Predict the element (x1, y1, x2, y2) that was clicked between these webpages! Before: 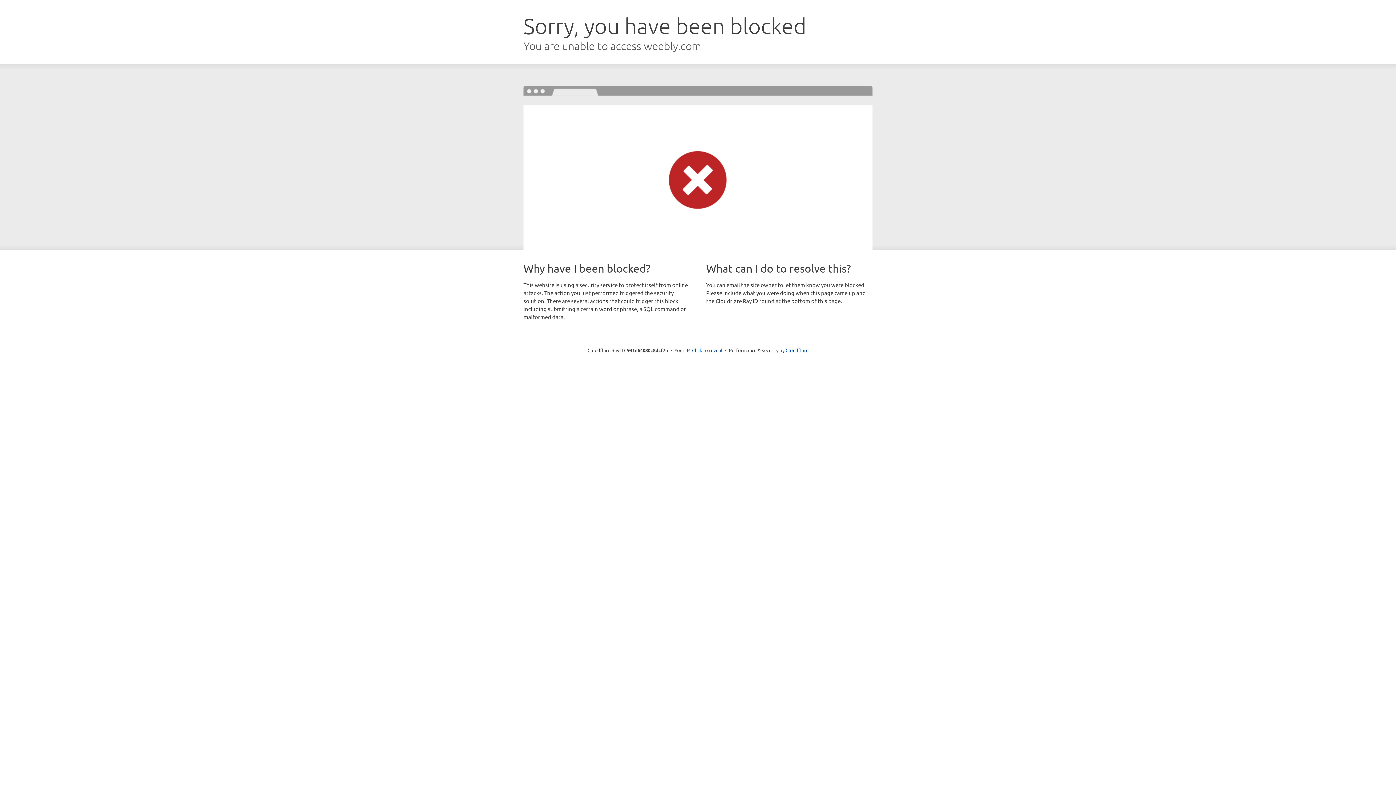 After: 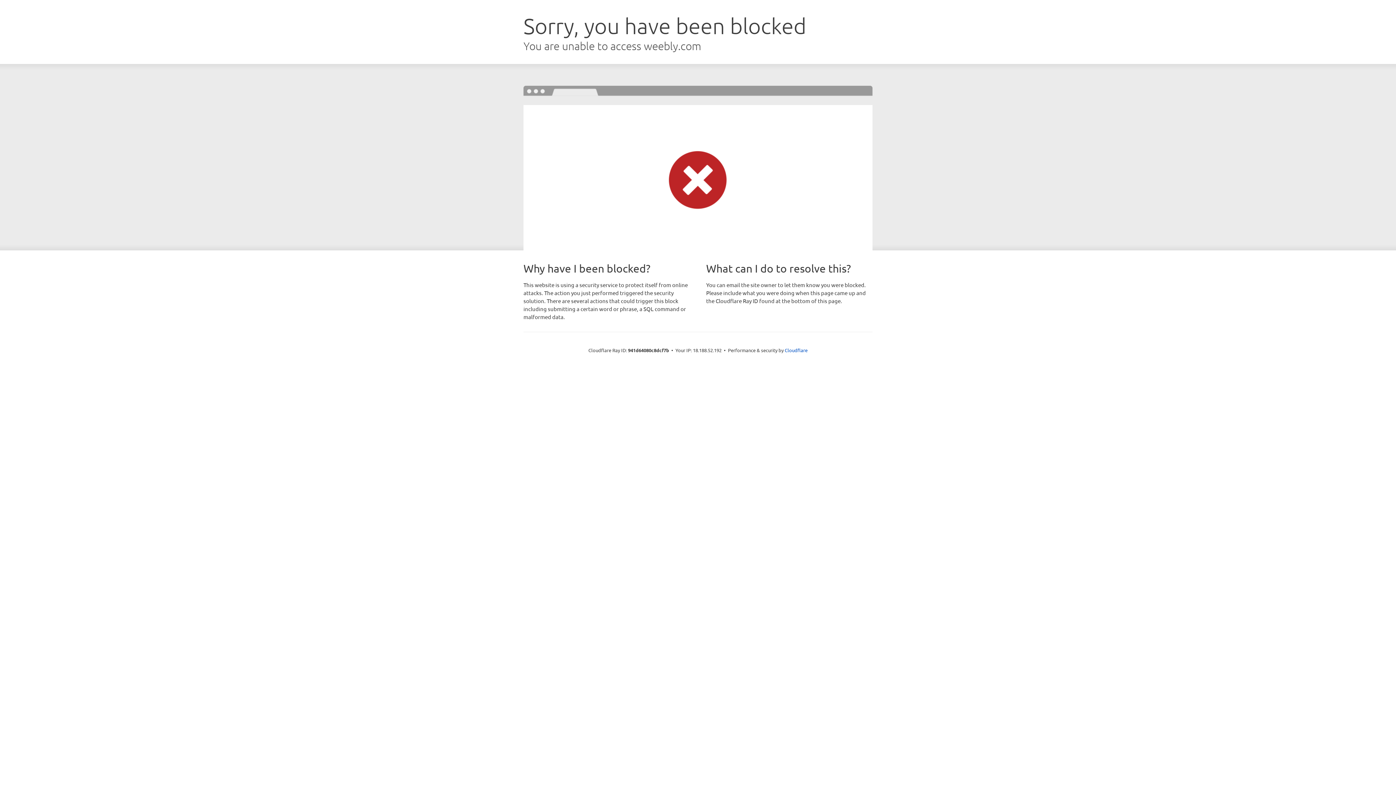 Action: label: Click to reveal bbox: (692, 346, 722, 353)